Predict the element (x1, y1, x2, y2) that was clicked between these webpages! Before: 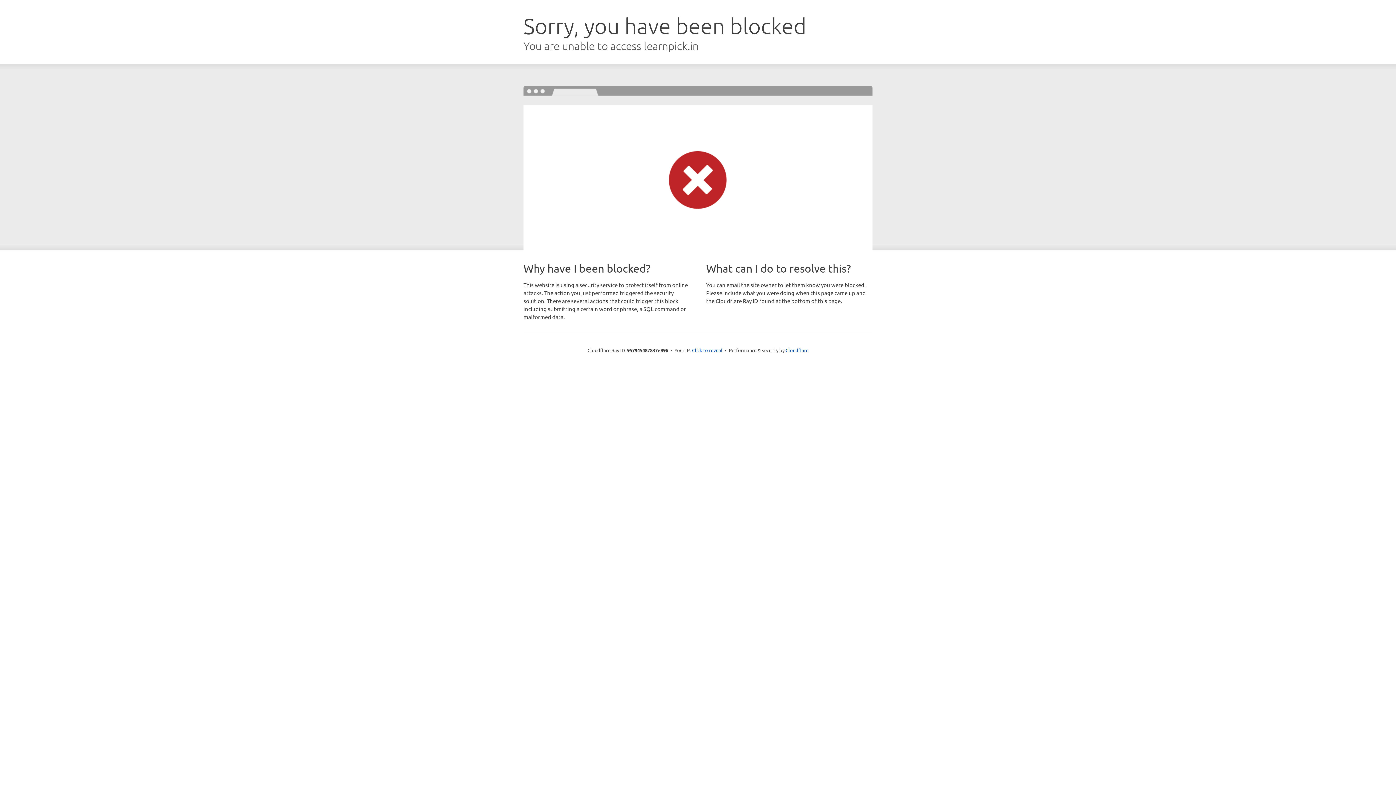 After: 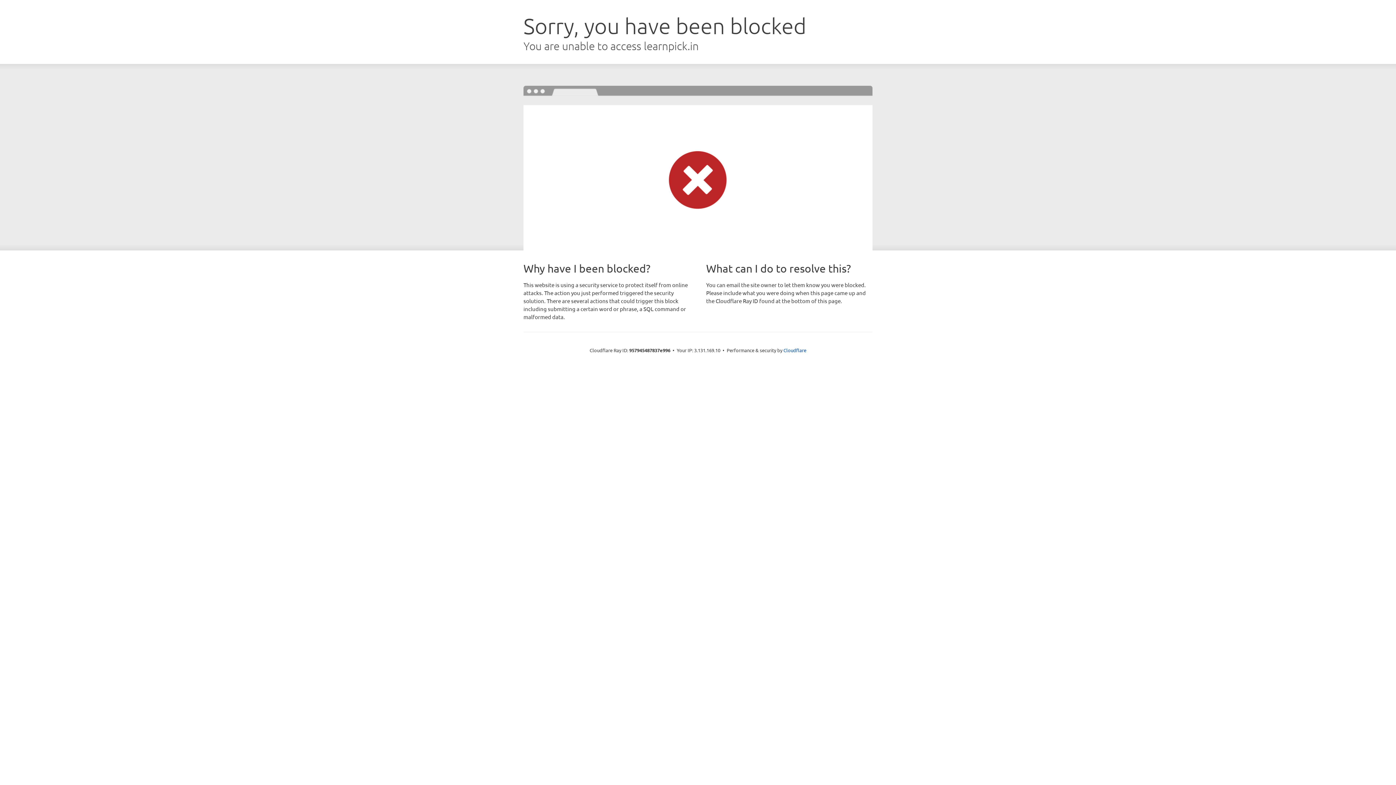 Action: bbox: (692, 346, 722, 353) label: Click to reveal